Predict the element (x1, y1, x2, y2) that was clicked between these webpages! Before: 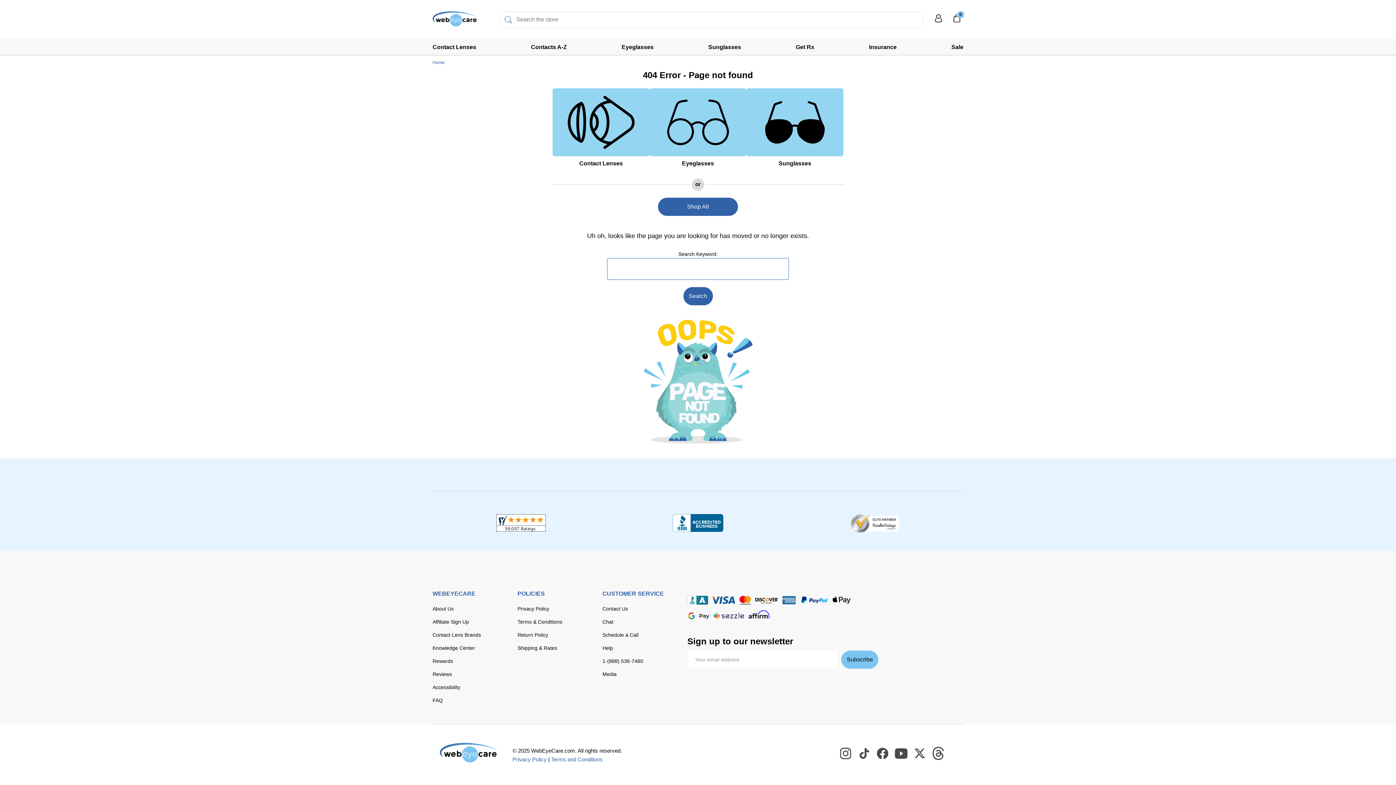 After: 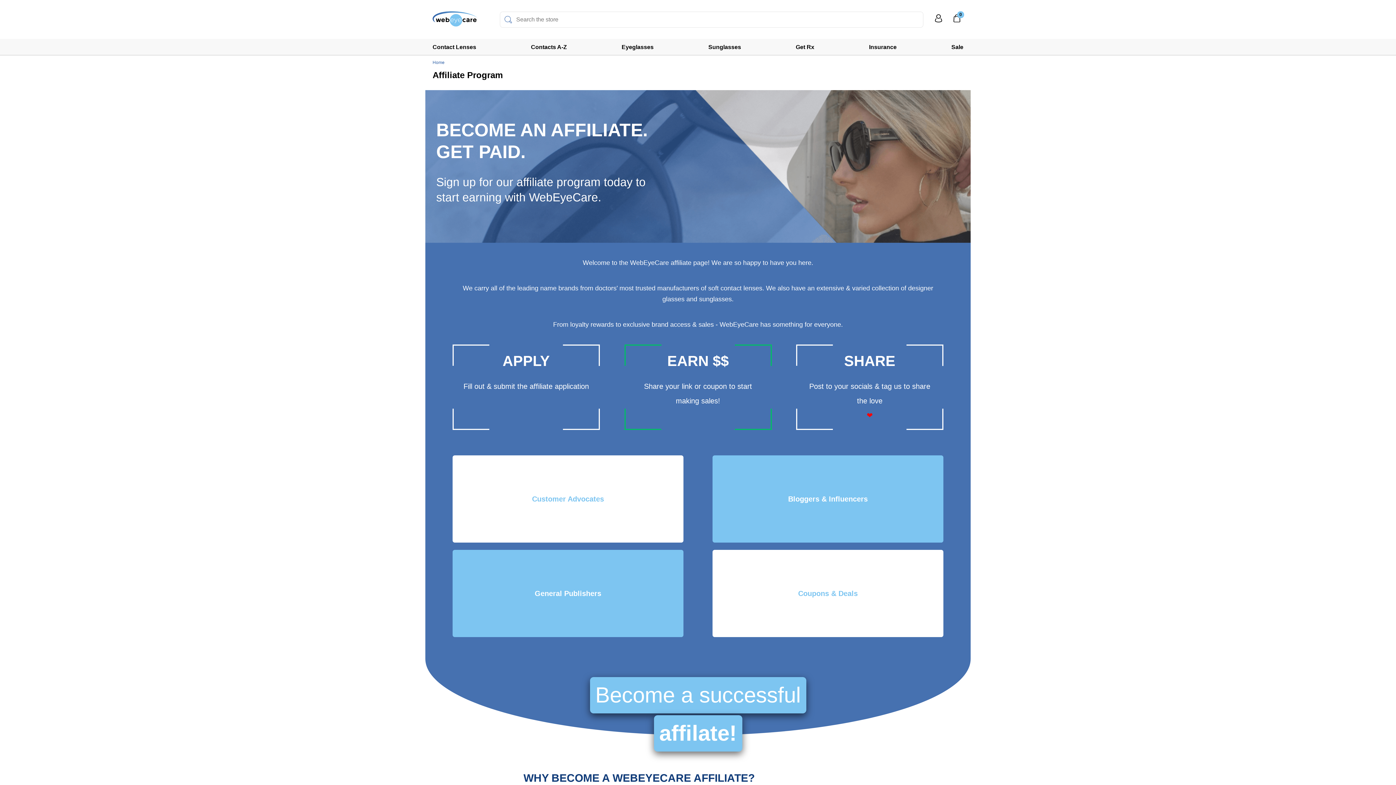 Action: bbox: (432, 615, 517, 628) label: Affiliate Sign Up